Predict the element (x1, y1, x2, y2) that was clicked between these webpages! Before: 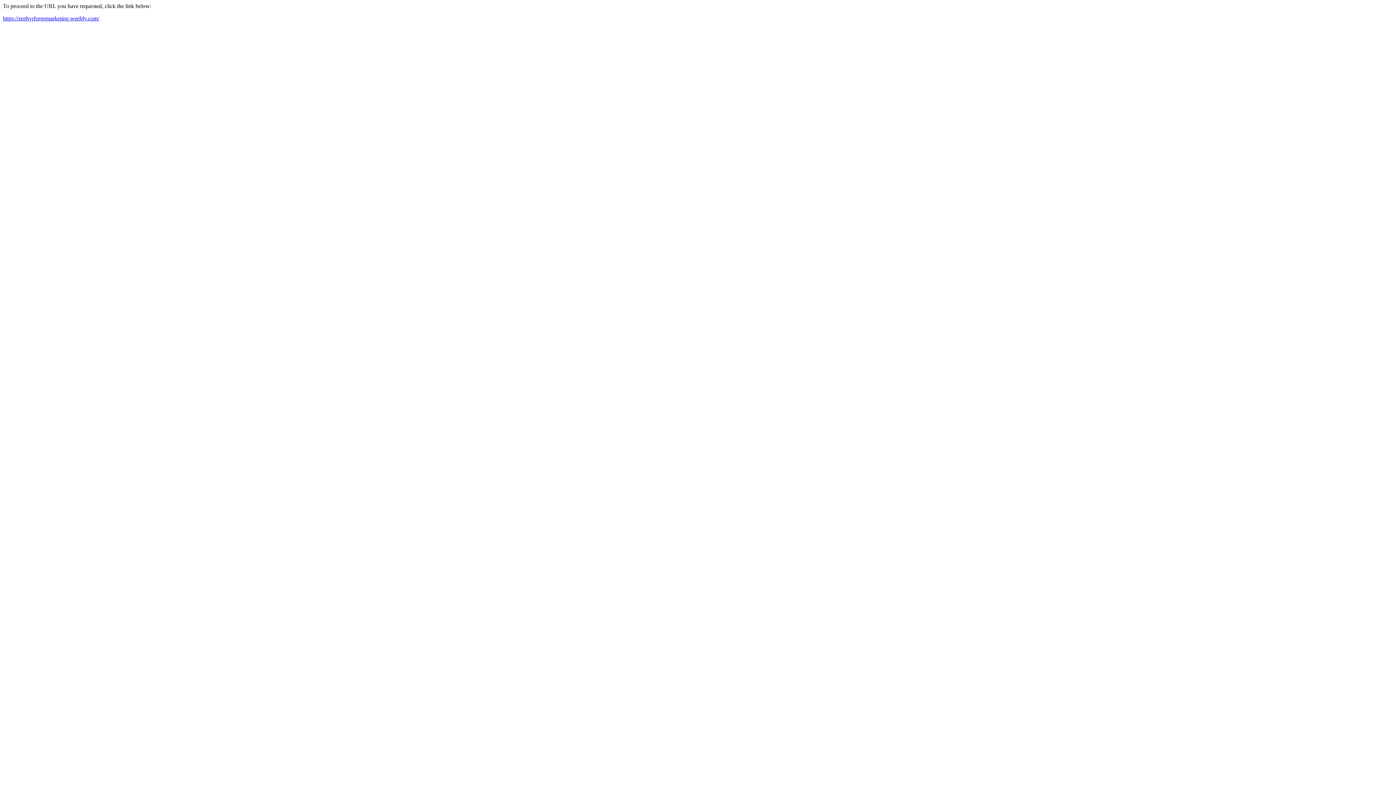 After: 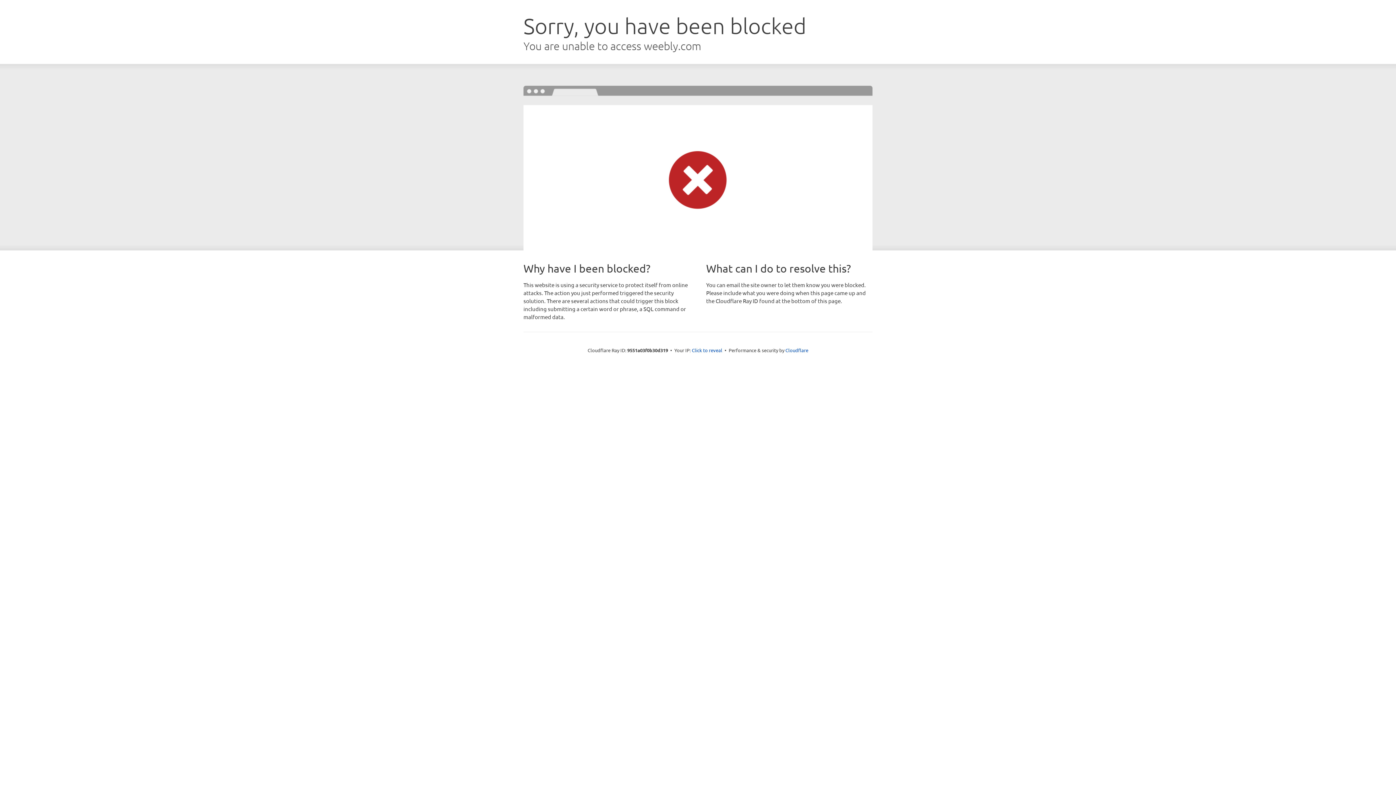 Action: bbox: (2, 15, 99, 21) label: https://zephyrforgemarketing.weebly.com/